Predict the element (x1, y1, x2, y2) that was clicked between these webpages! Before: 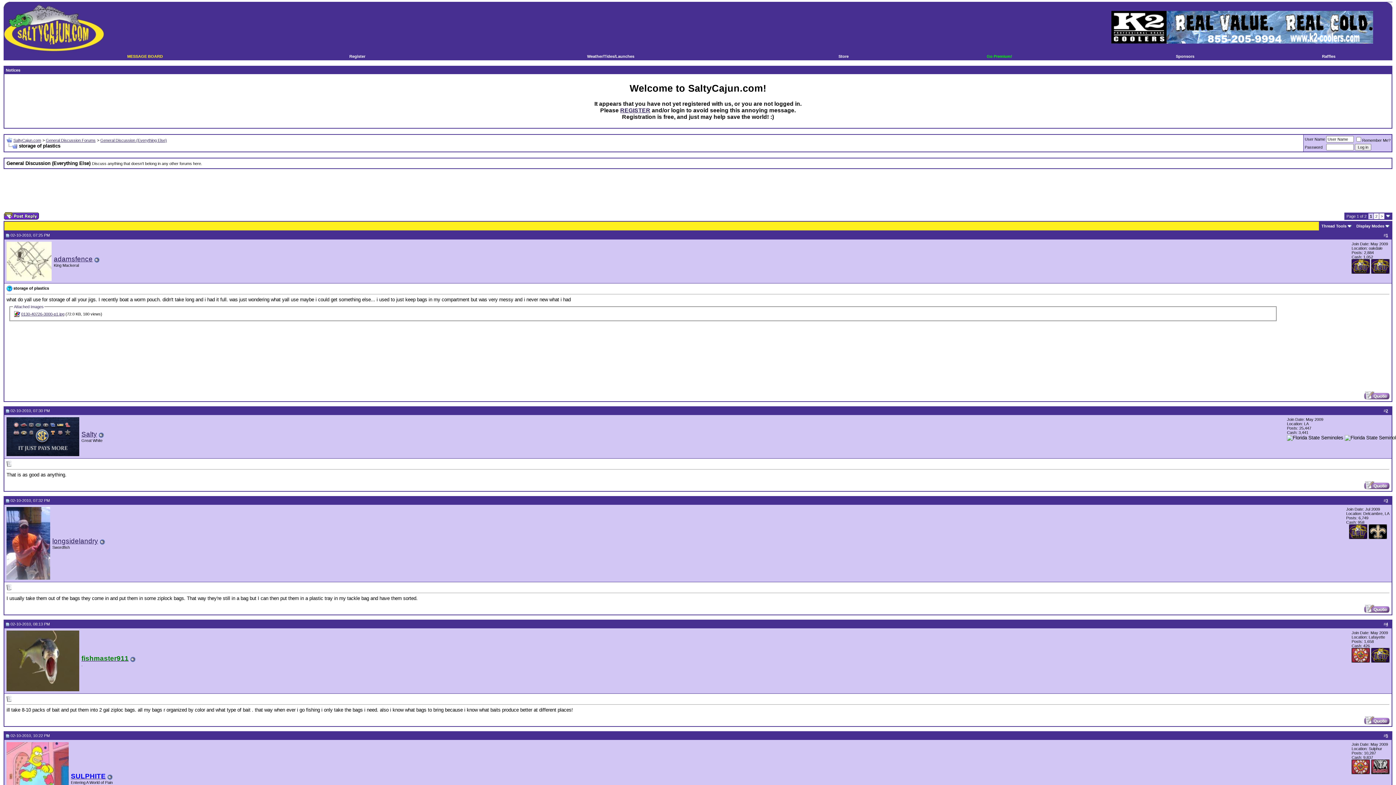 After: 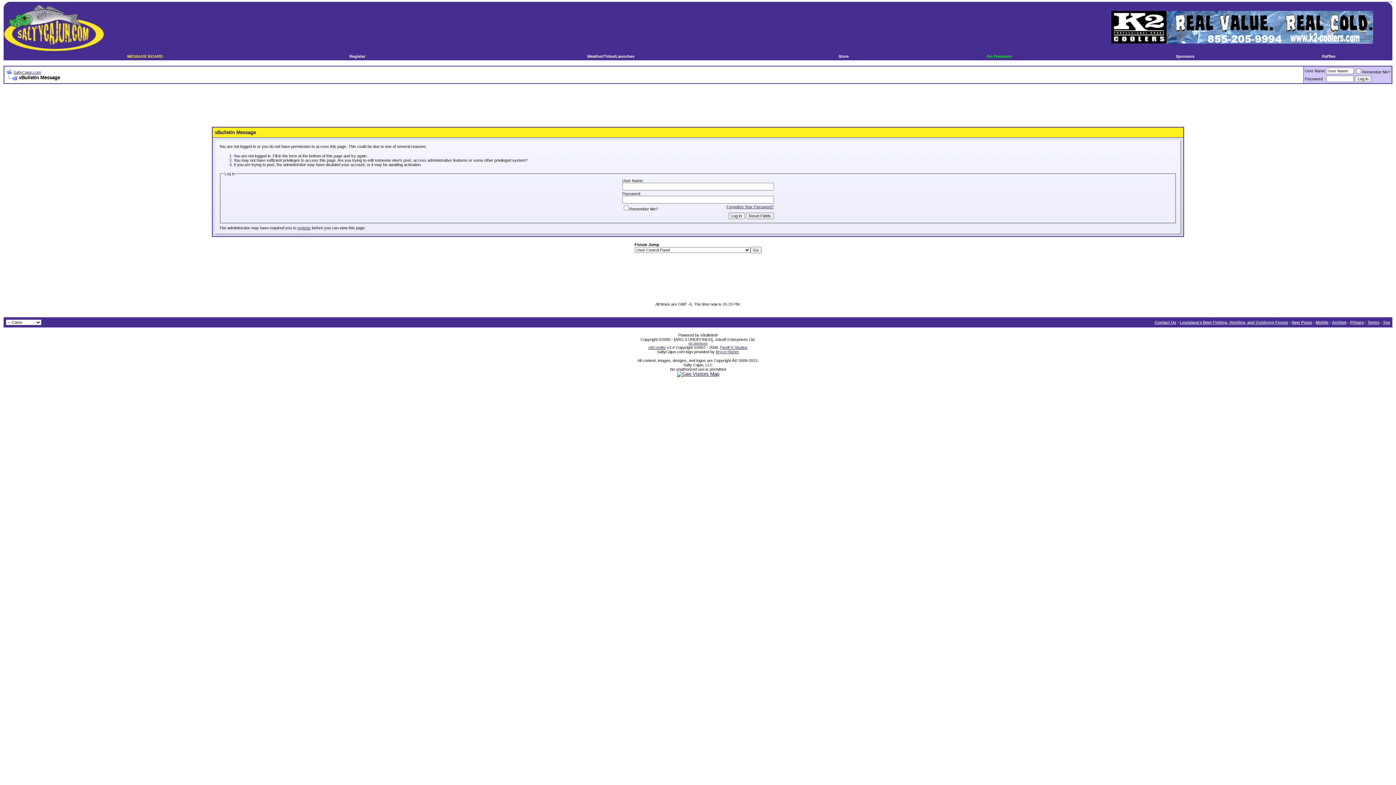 Action: label: Raffles bbox: (1322, 54, 1335, 58)